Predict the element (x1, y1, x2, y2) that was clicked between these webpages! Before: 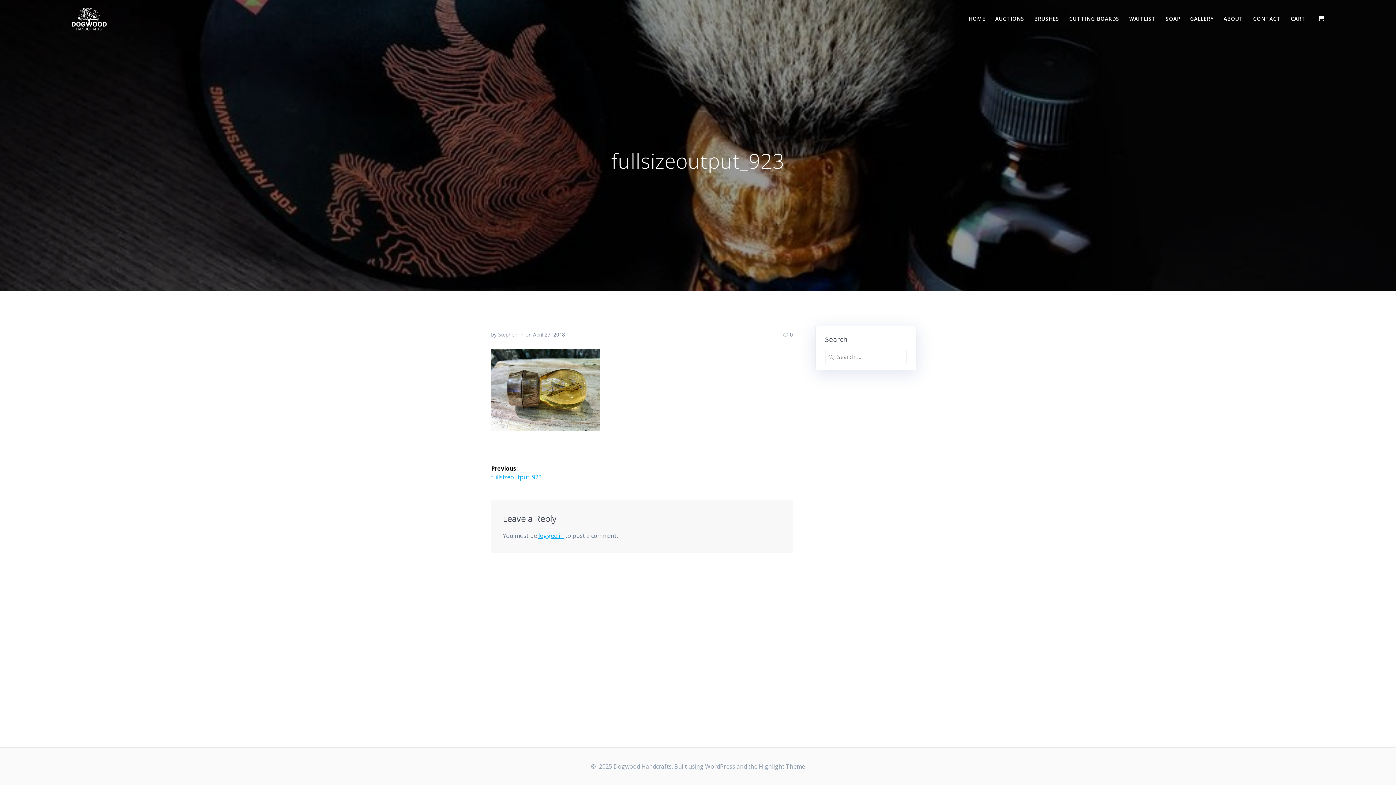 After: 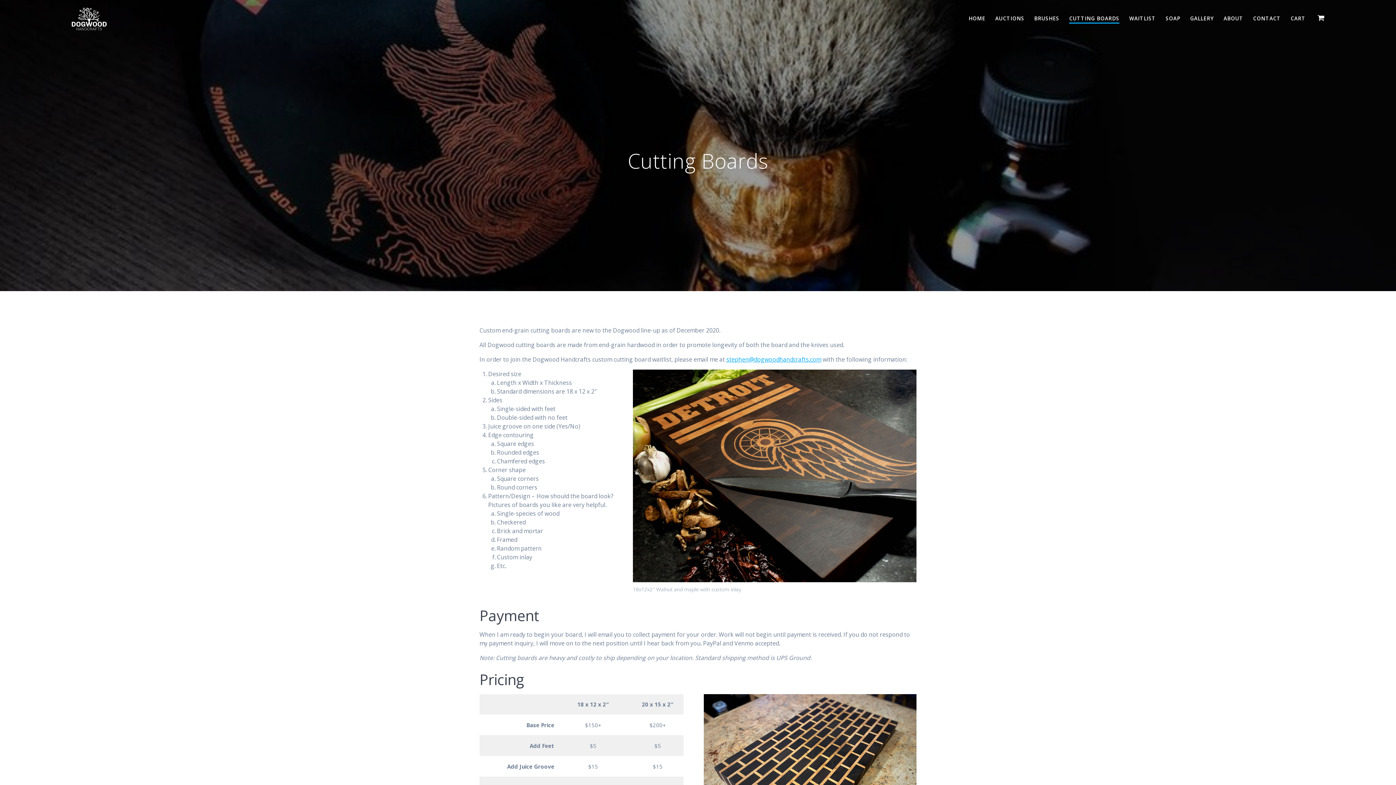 Action: bbox: (1069, 14, 1119, 22) label: CUTTING BOARDS